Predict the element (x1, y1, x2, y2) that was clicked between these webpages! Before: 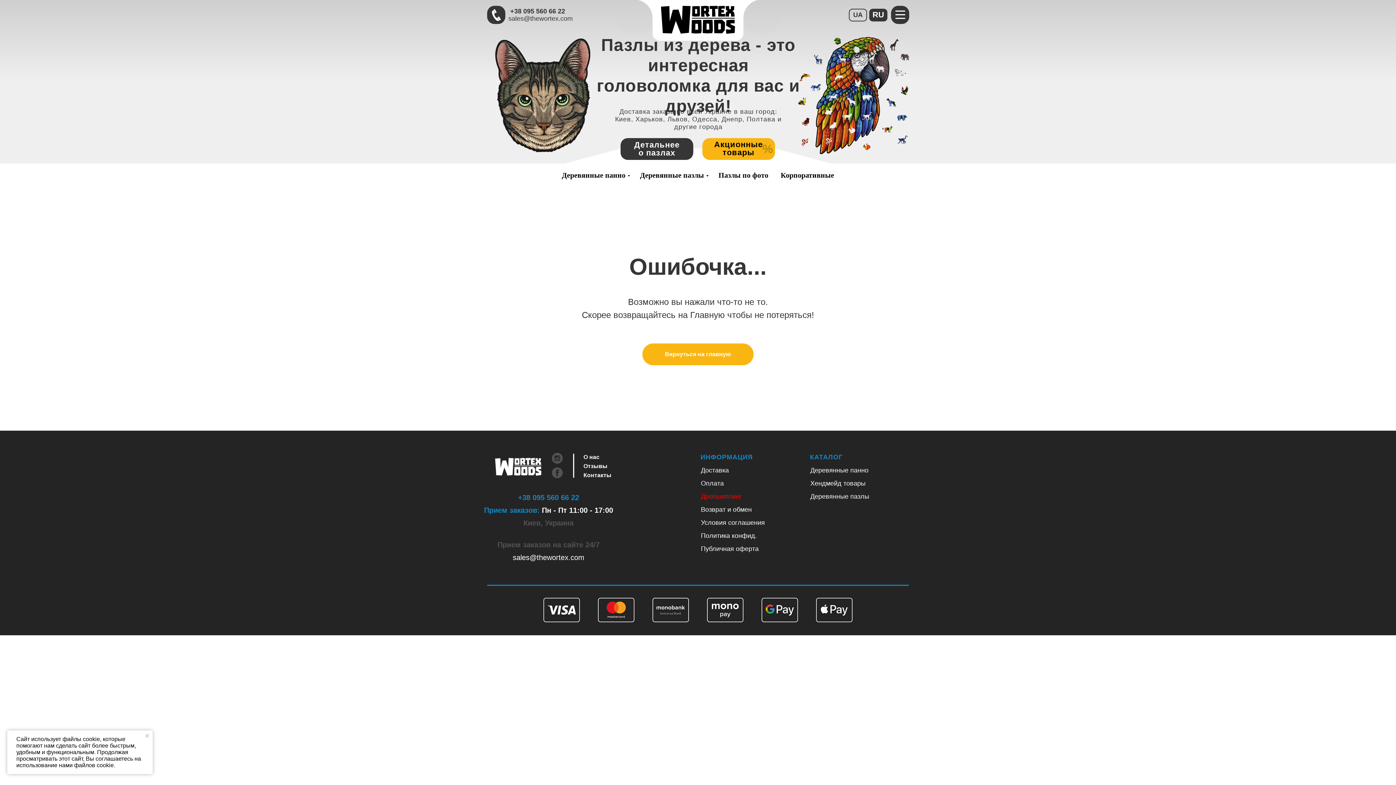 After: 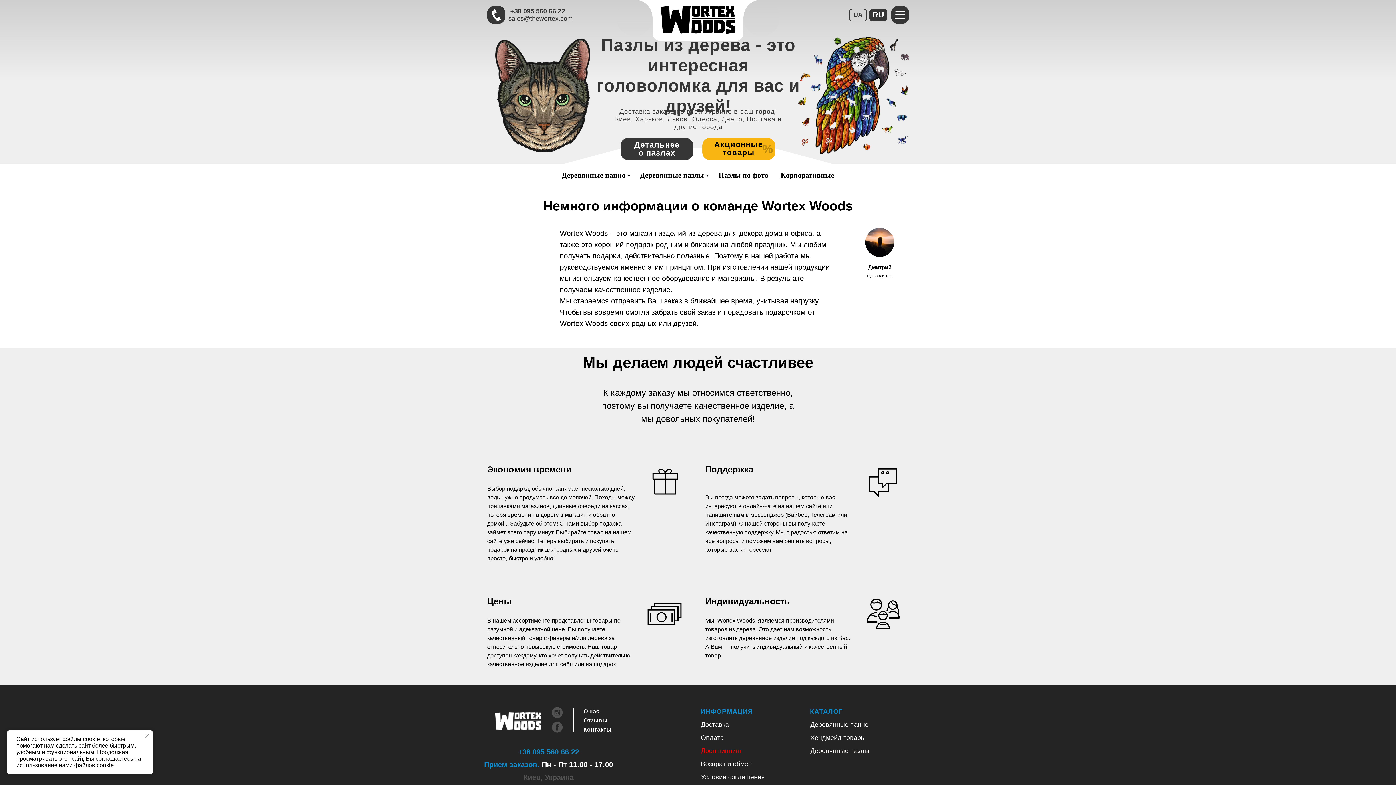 Action: label: О нас bbox: (583, 454, 599, 460)